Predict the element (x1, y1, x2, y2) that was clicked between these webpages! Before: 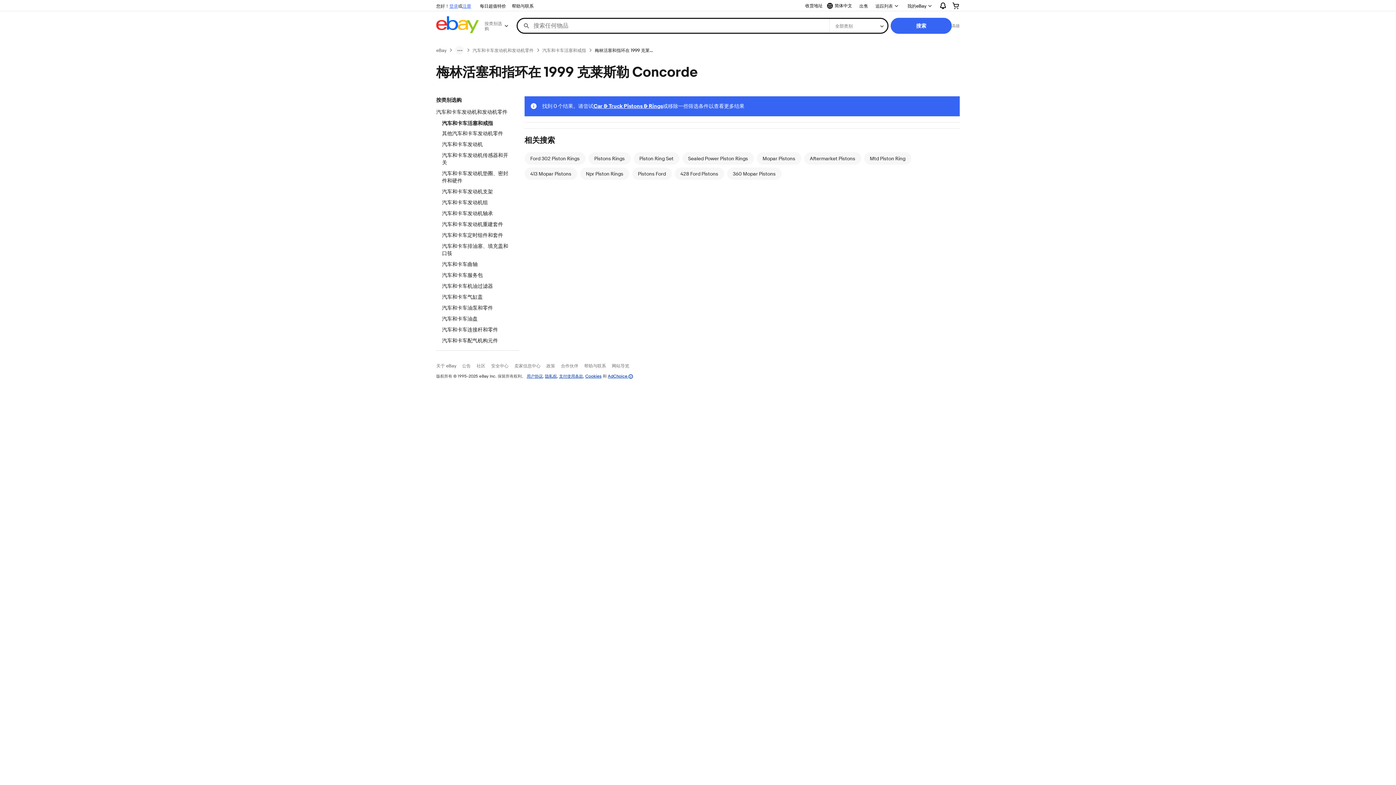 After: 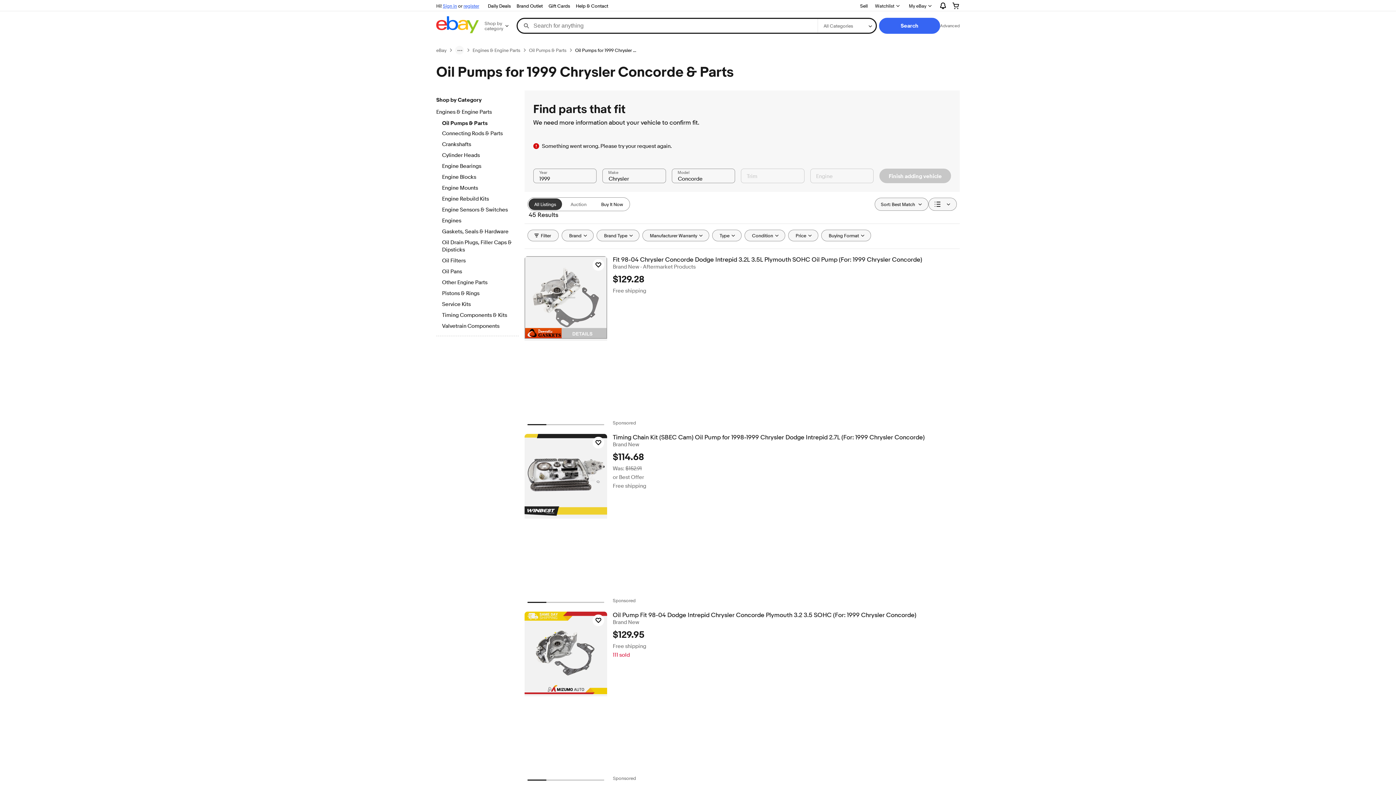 Action: label: 汽车和卡车油泵和零件 bbox: (442, 304, 512, 312)